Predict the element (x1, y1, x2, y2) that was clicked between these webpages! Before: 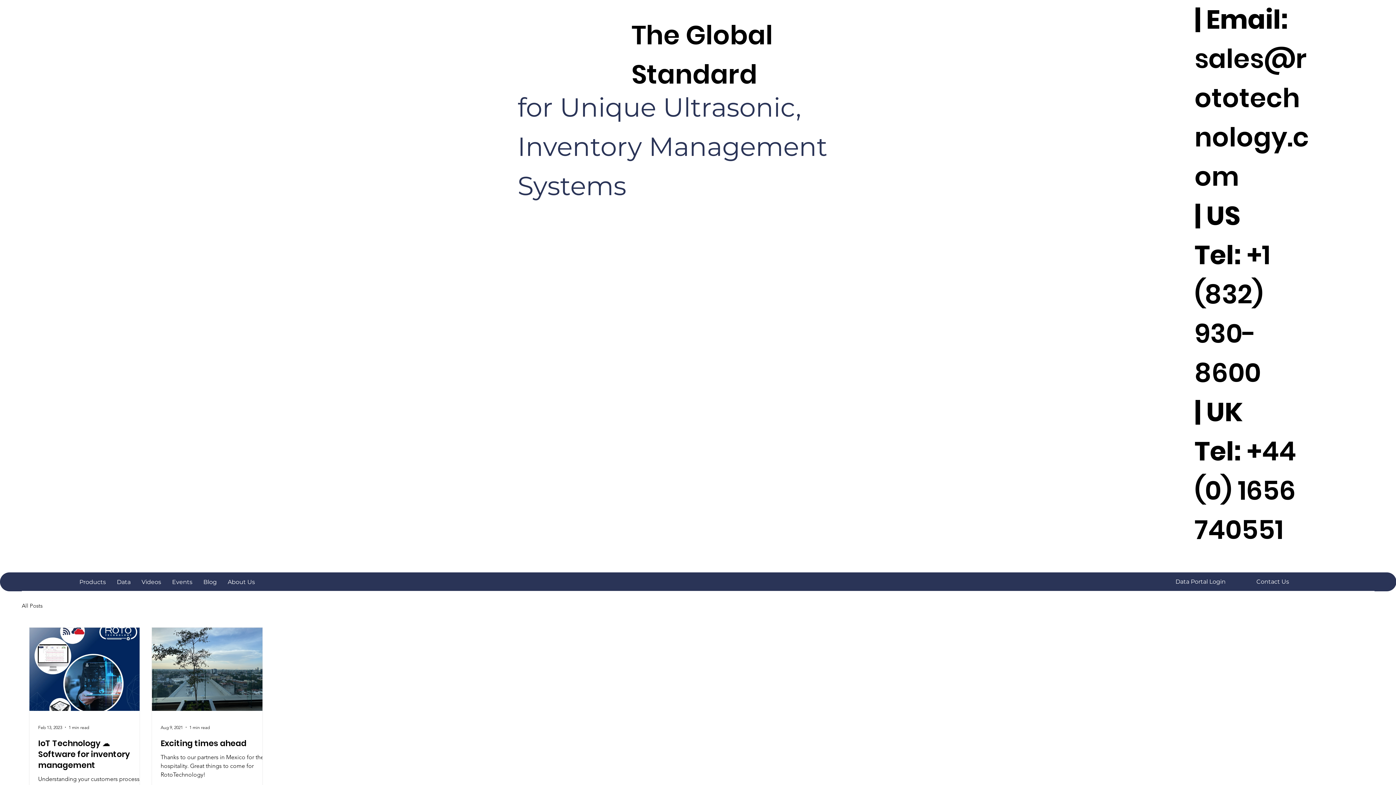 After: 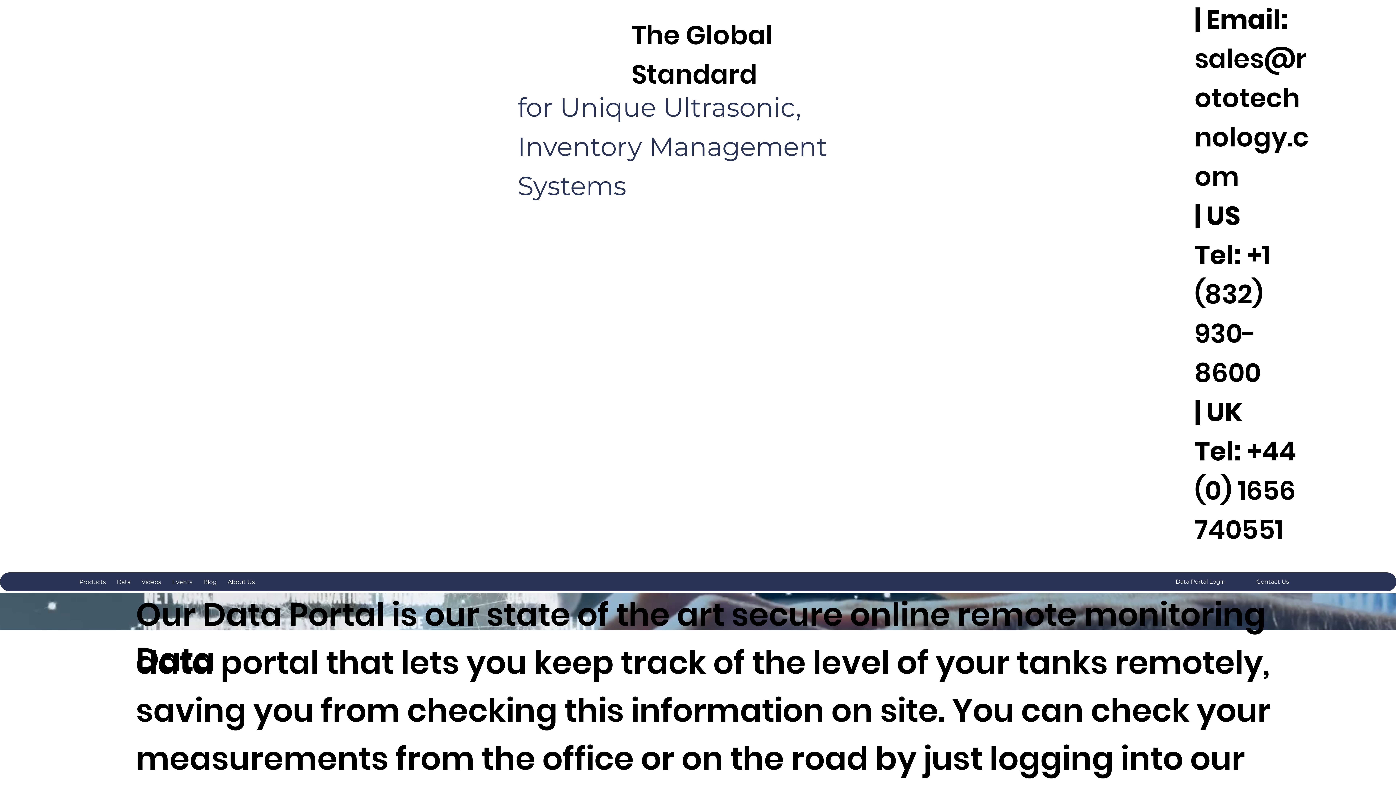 Action: bbox: (111, 572, 136, 592) label: Data